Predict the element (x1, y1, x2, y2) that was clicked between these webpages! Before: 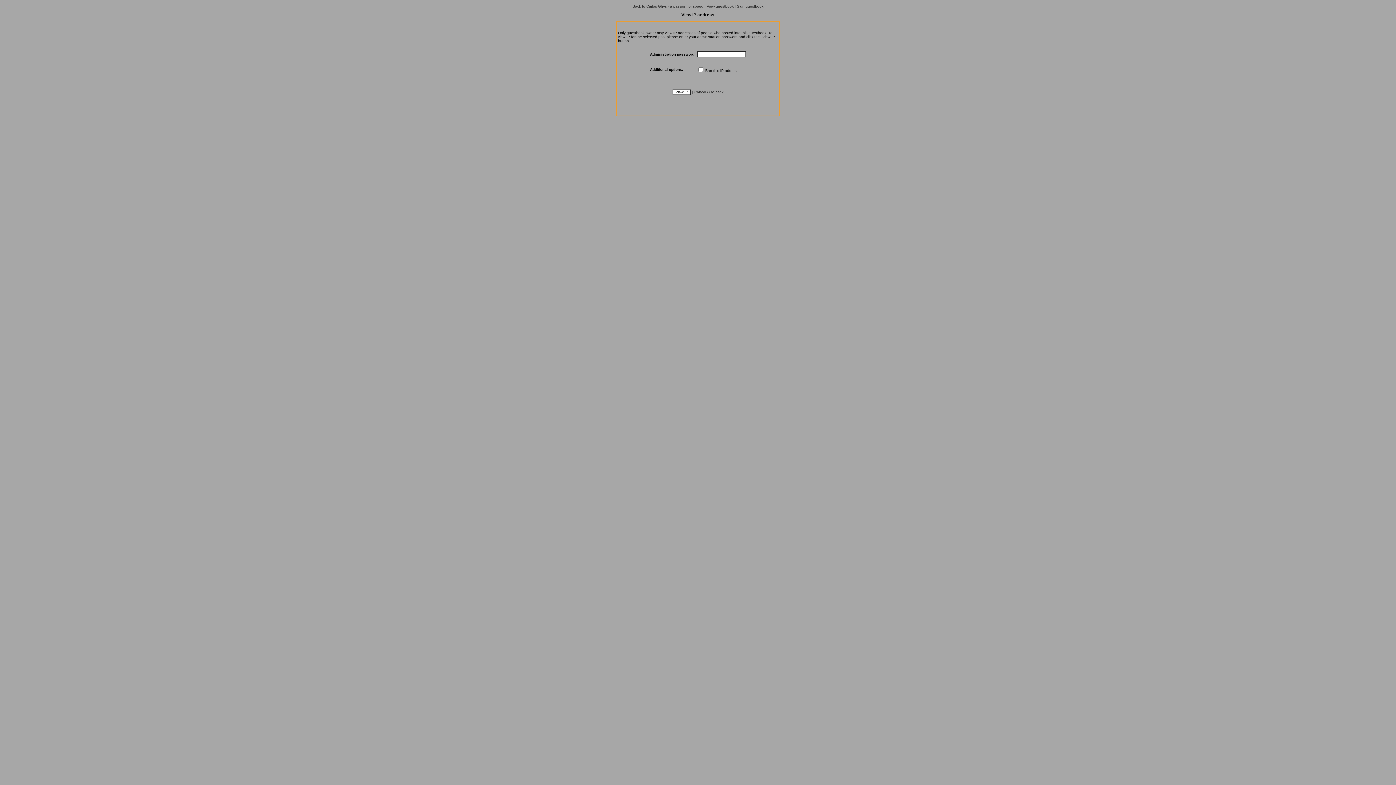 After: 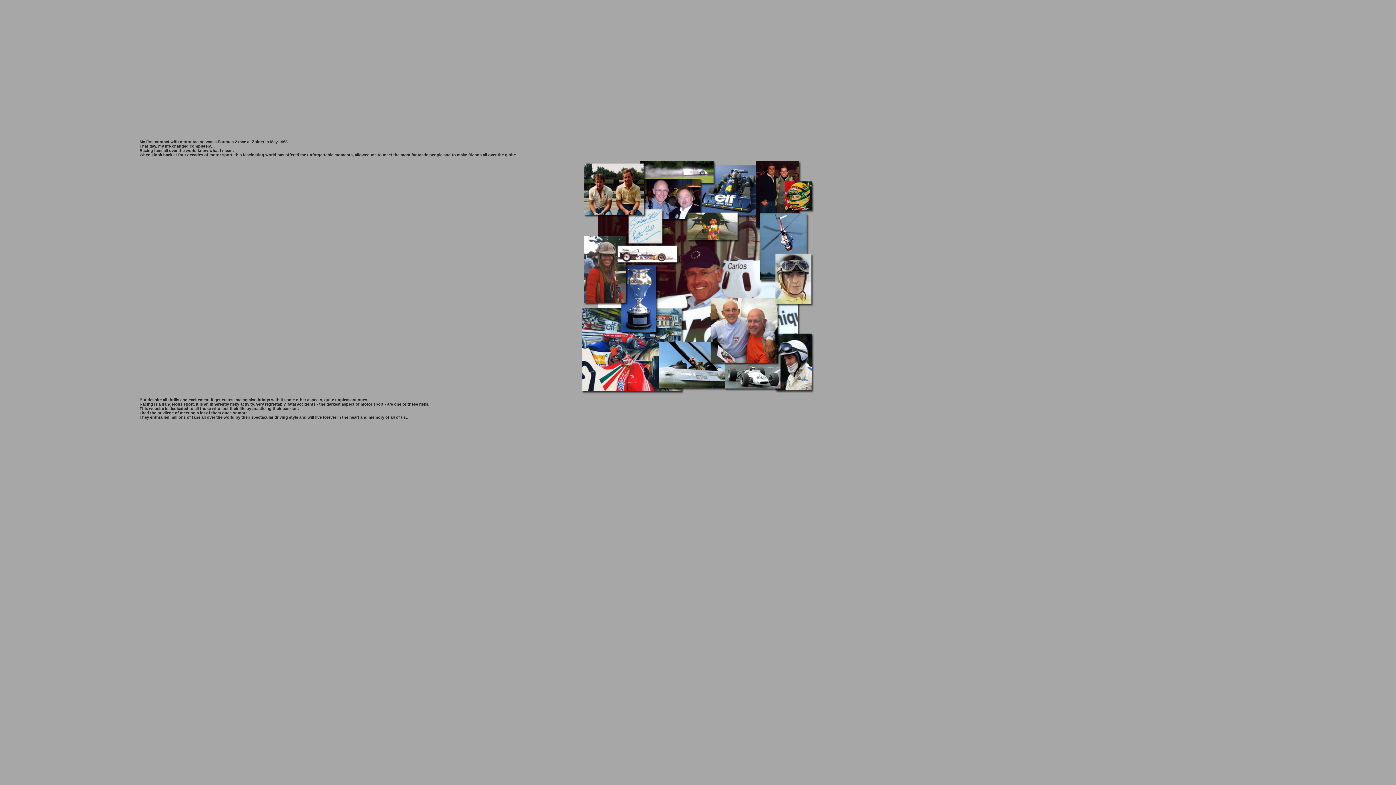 Action: label: Back to Carlos Ghys - a passion for speed bbox: (632, 4, 703, 8)